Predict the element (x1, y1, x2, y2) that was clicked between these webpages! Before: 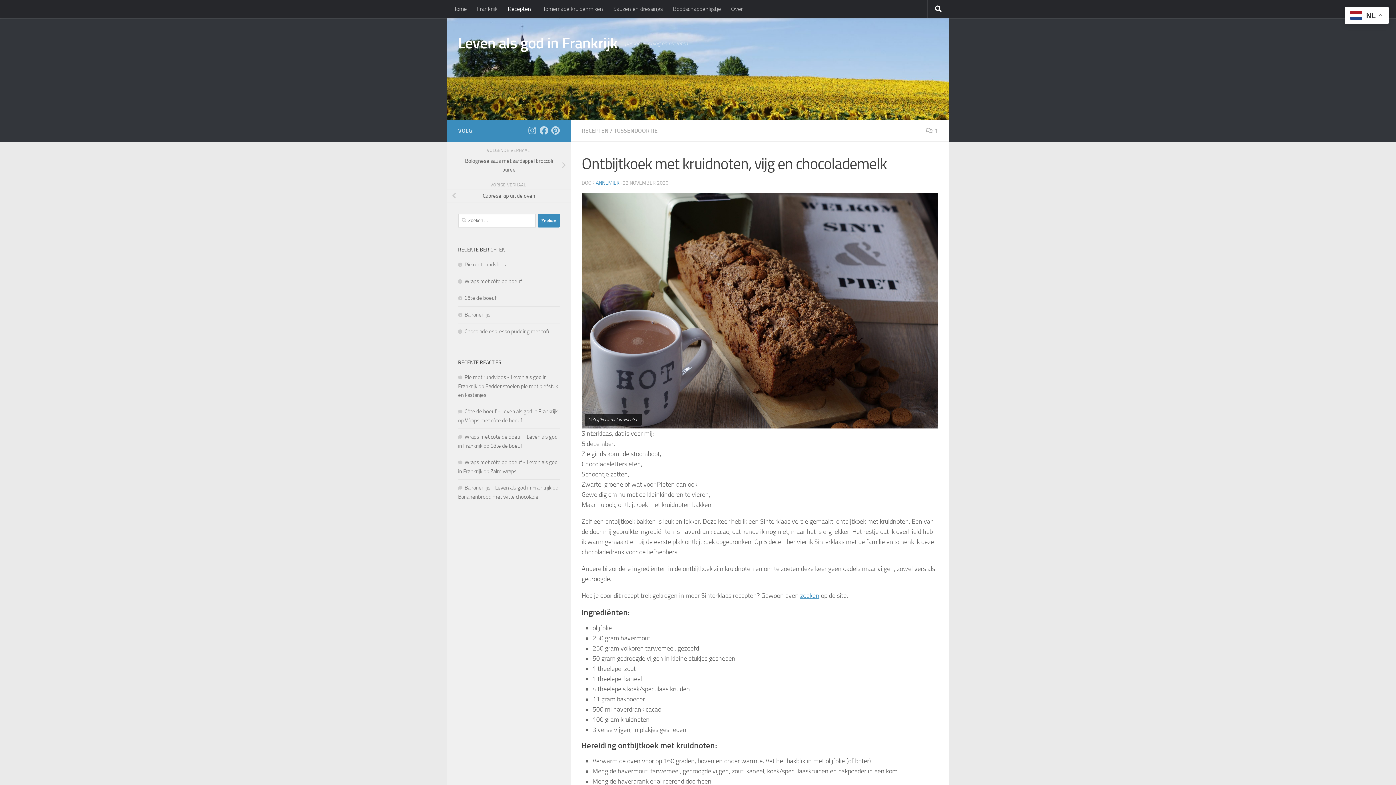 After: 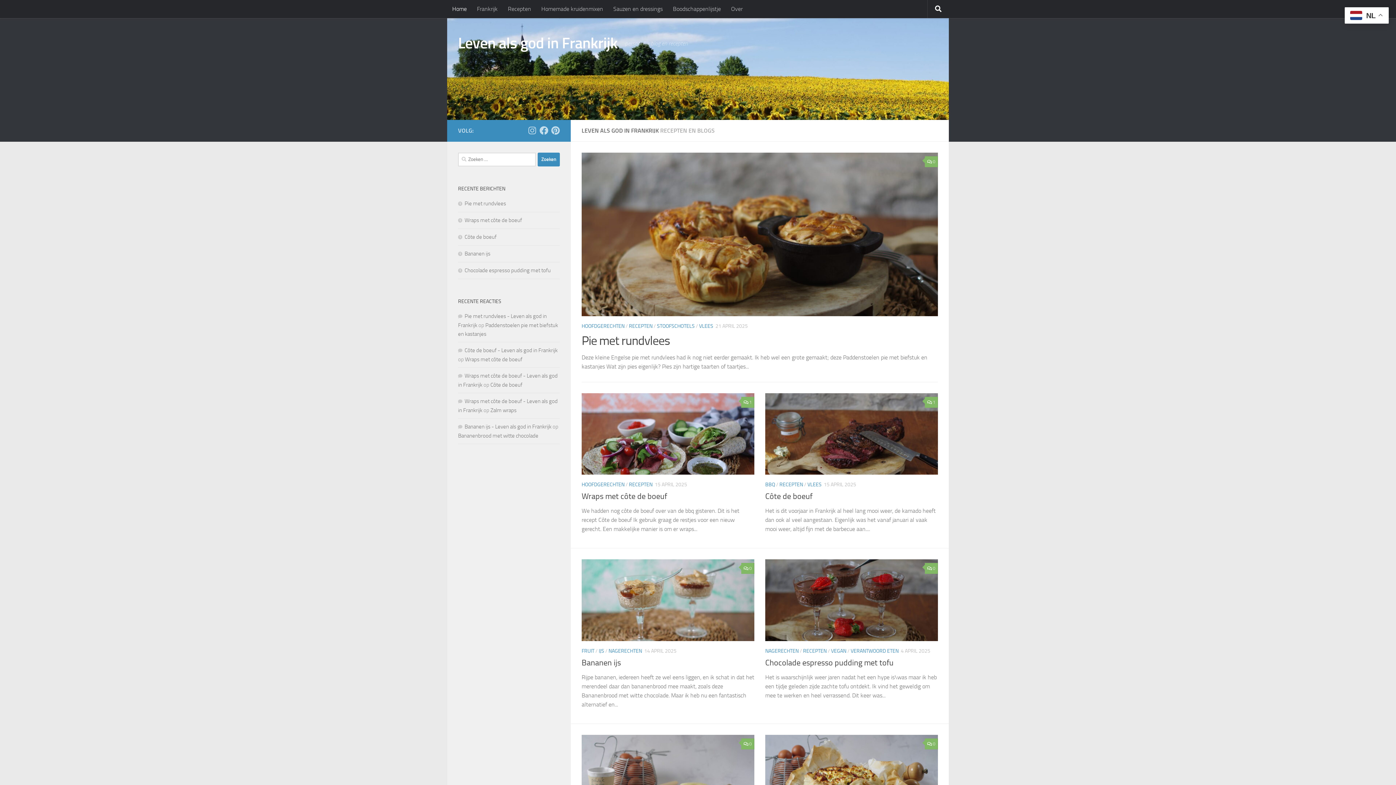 Action: label: Leven als god in Frankrijk bbox: (458, 32, 617, 54)